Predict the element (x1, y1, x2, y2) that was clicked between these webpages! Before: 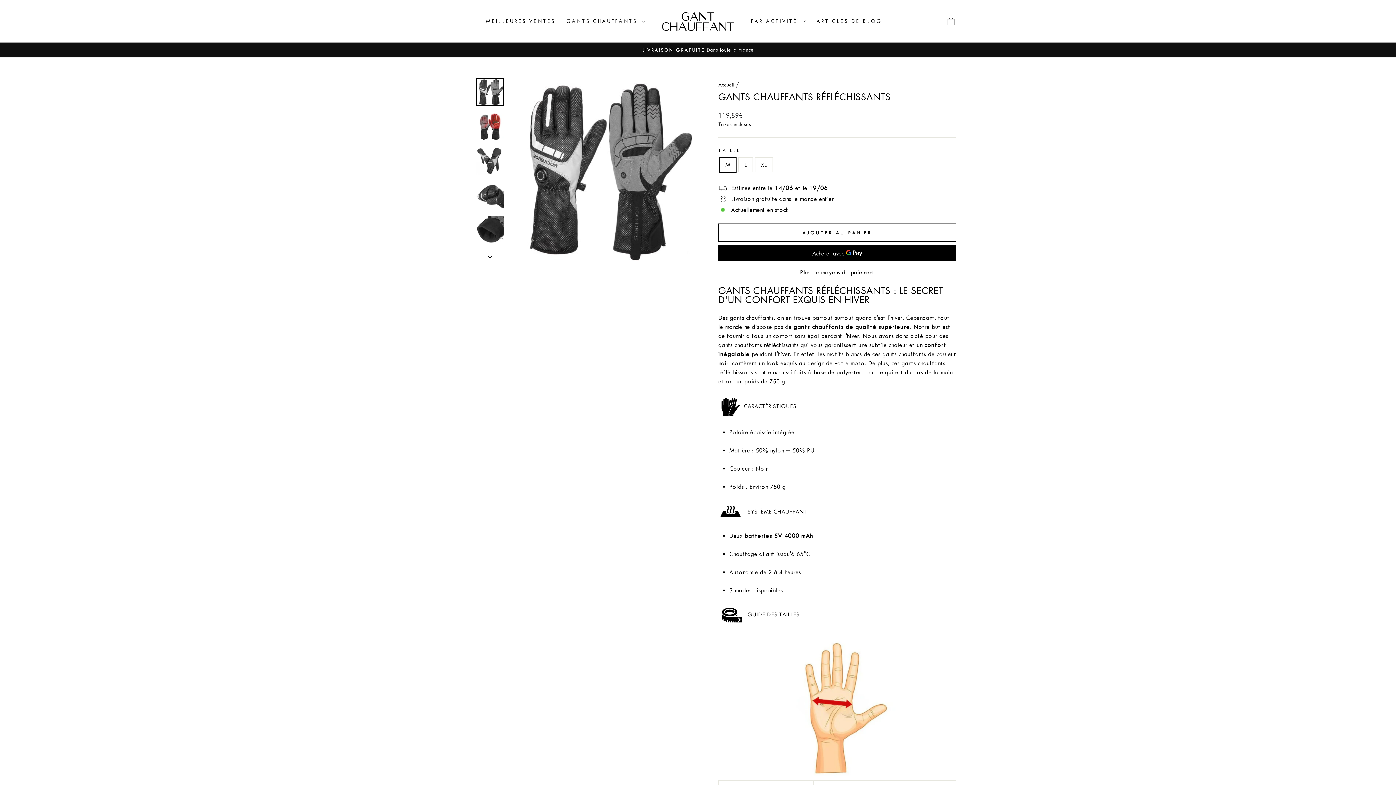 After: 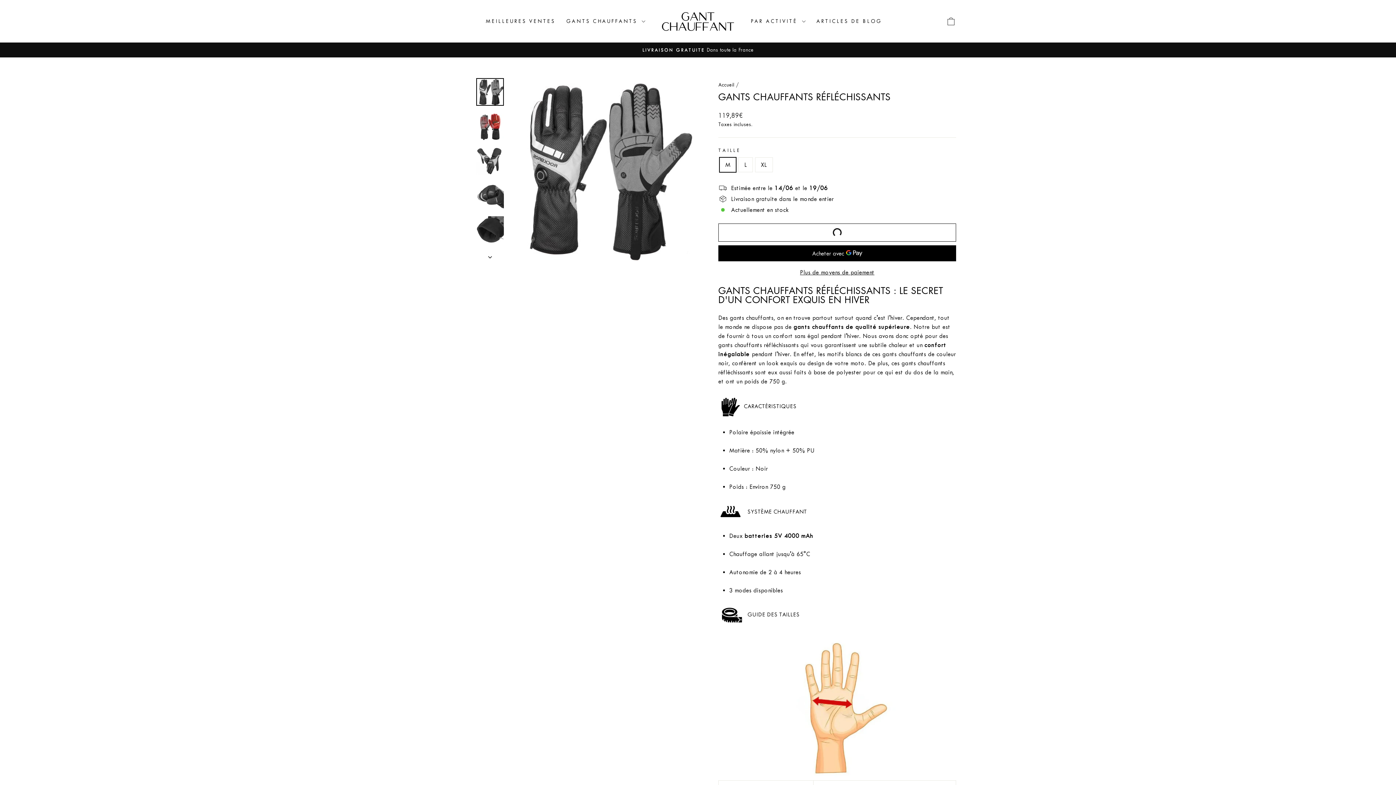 Action: label: AJOUTER AU PANIER bbox: (718, 223, 956, 241)